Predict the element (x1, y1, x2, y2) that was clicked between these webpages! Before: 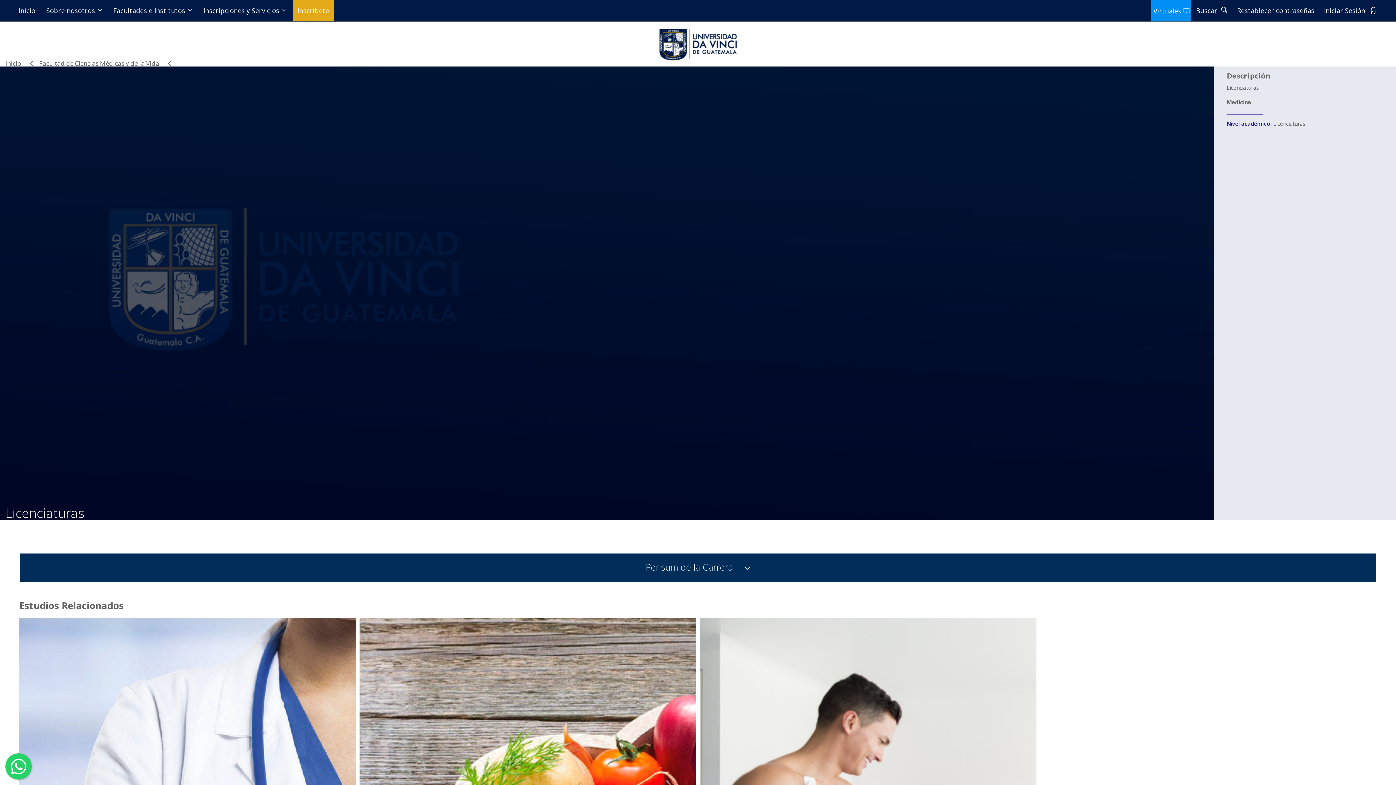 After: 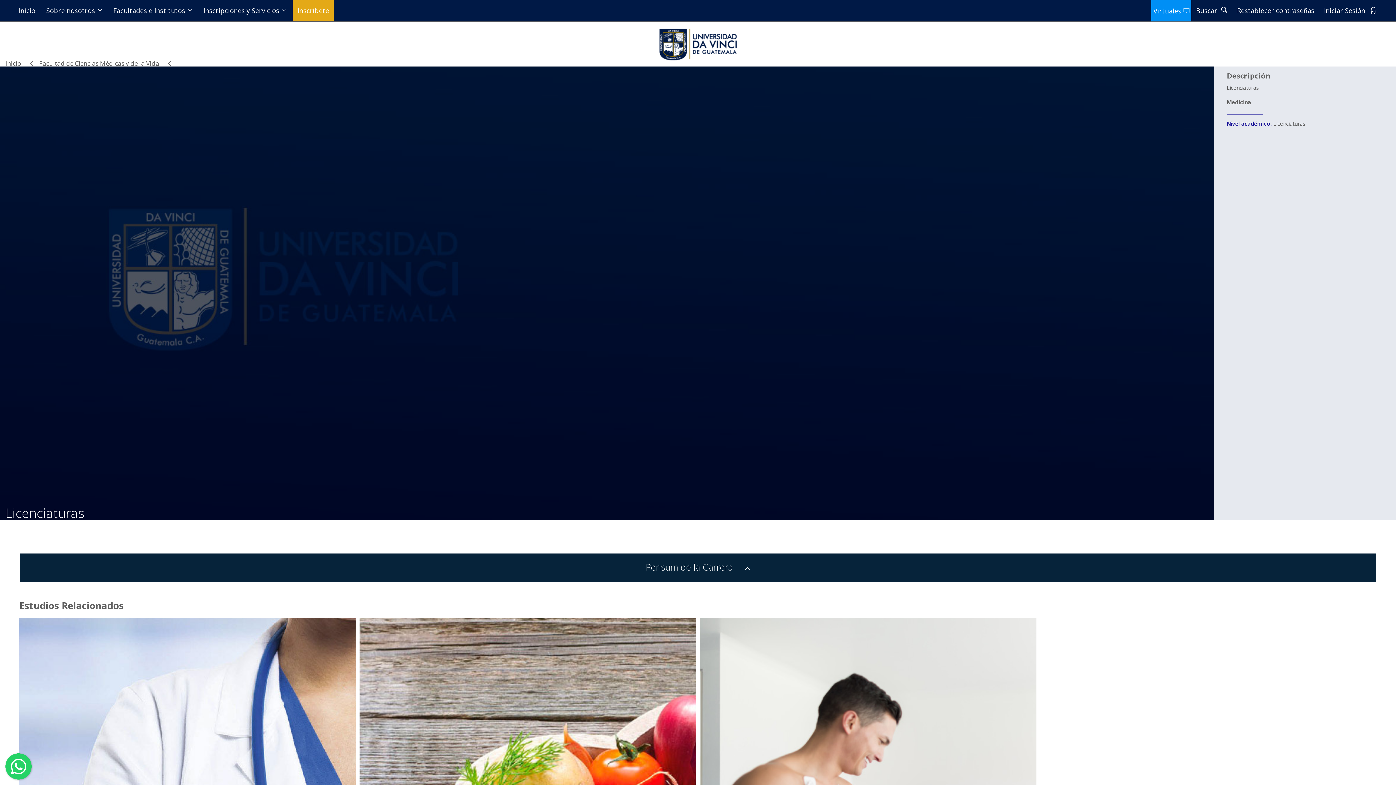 Action: bbox: (19, 553, 1376, 582) label: Pensum de la Carrera 